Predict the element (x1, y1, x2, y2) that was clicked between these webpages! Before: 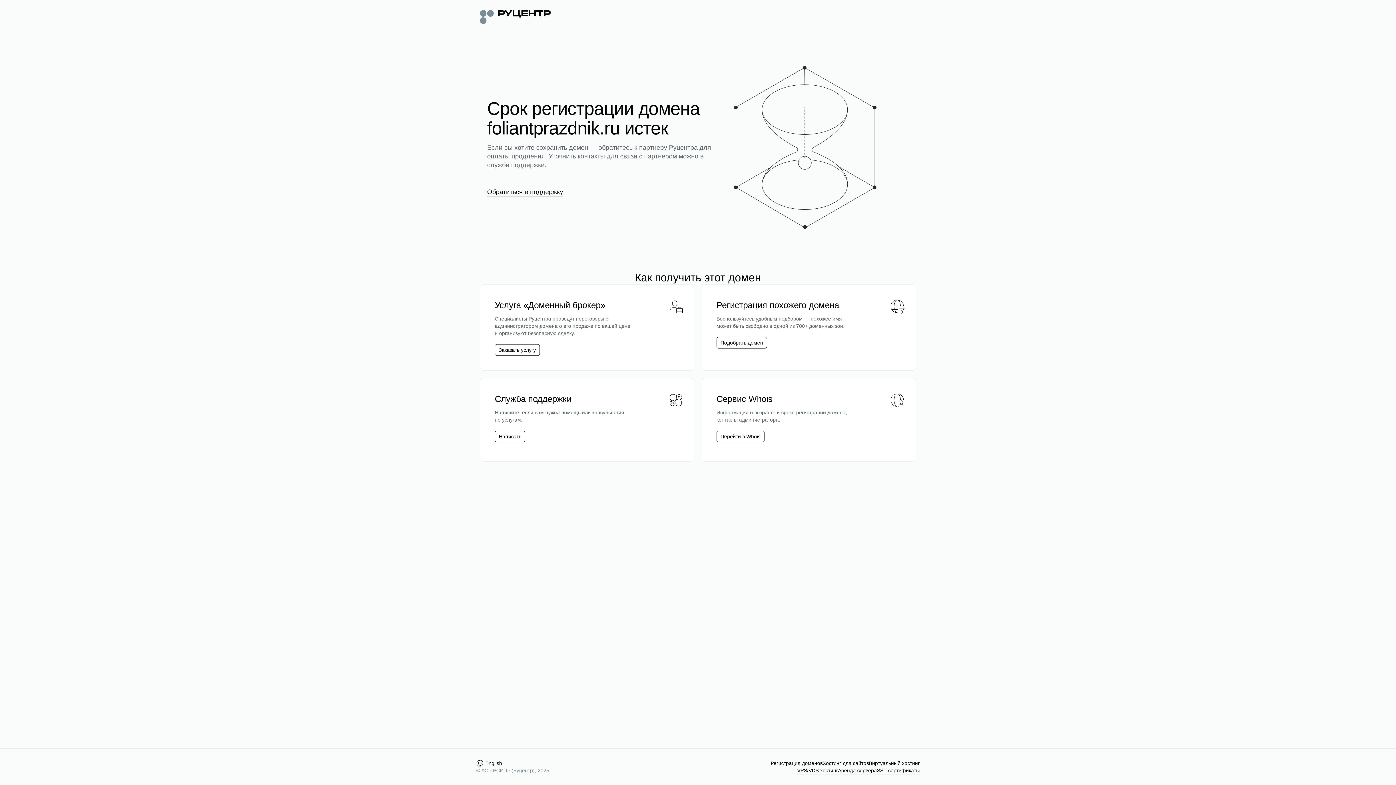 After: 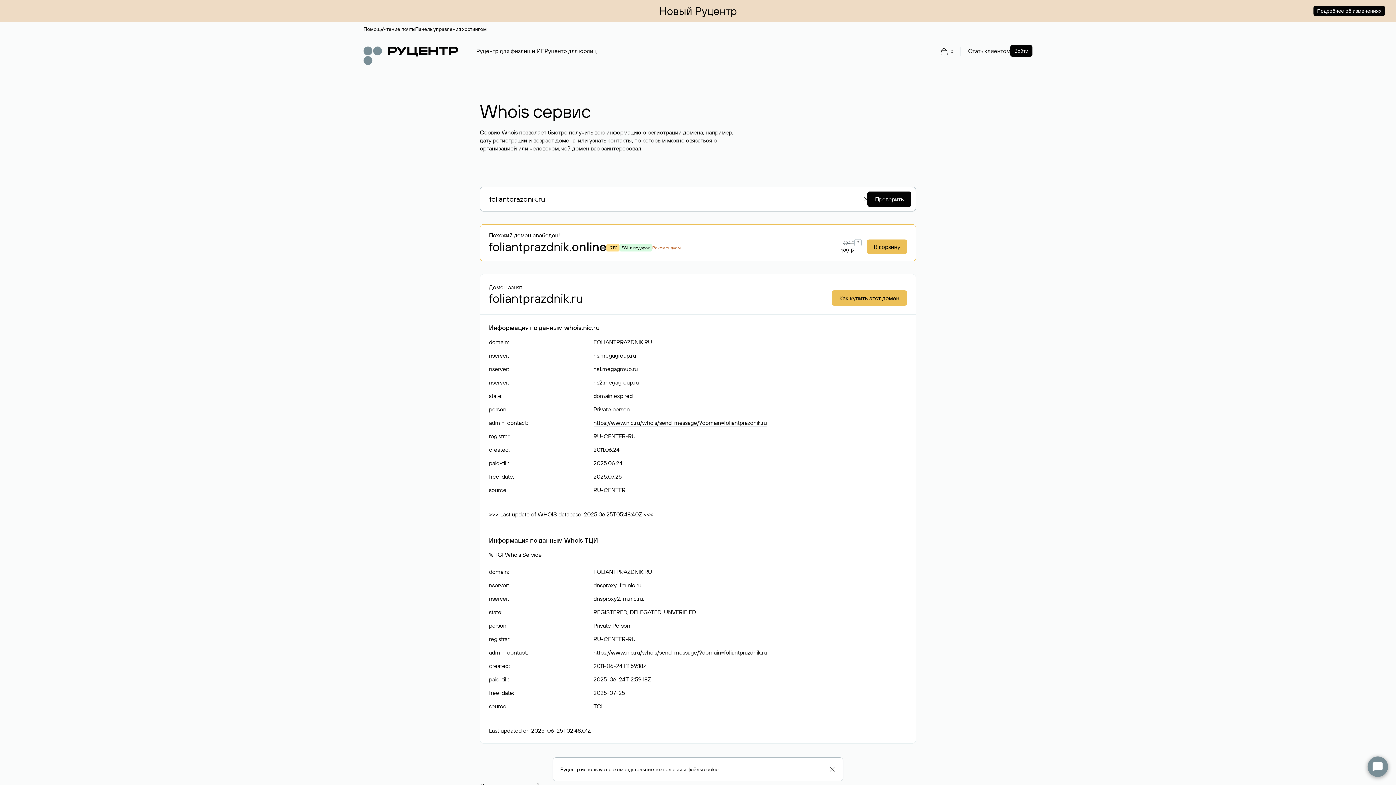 Action: bbox: (720, 433, 760, 440) label: Перейти в Whois